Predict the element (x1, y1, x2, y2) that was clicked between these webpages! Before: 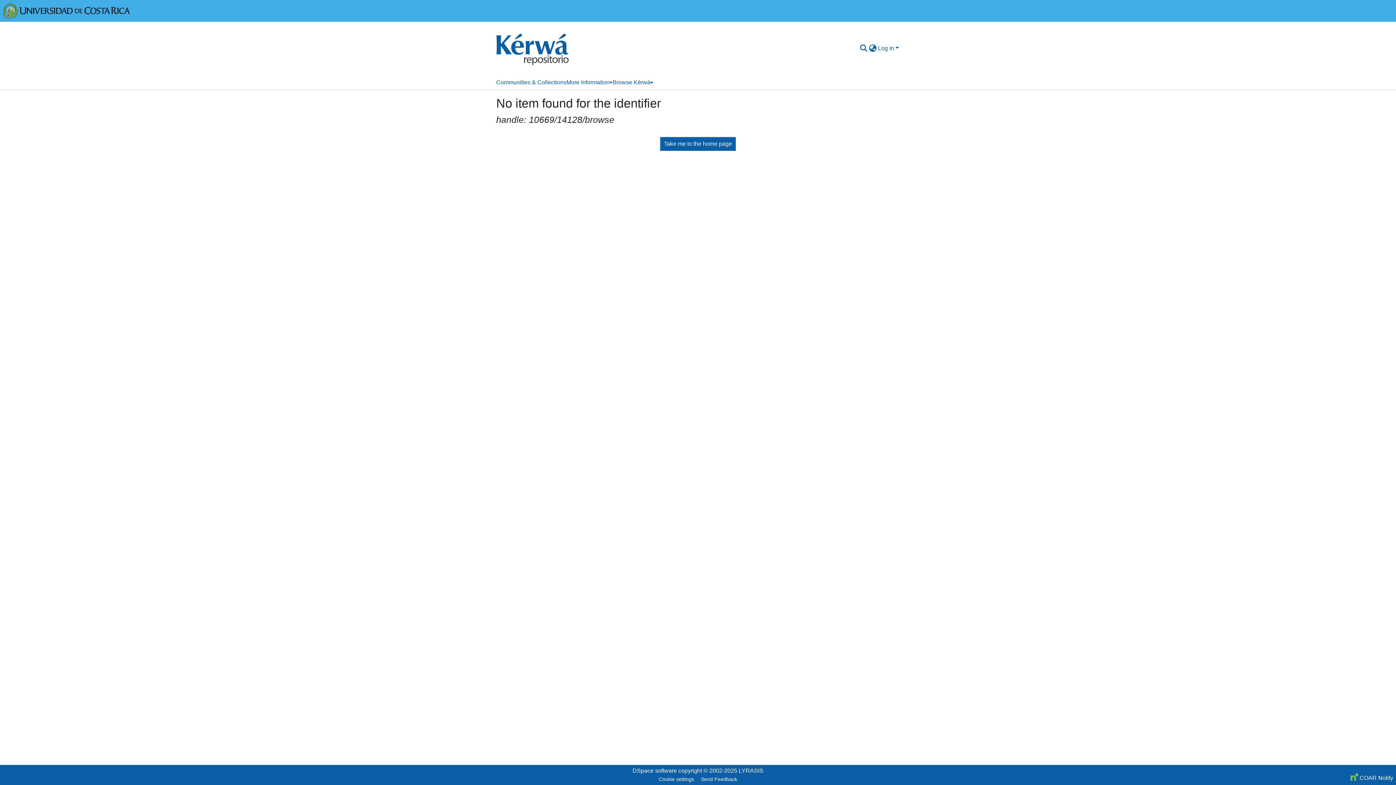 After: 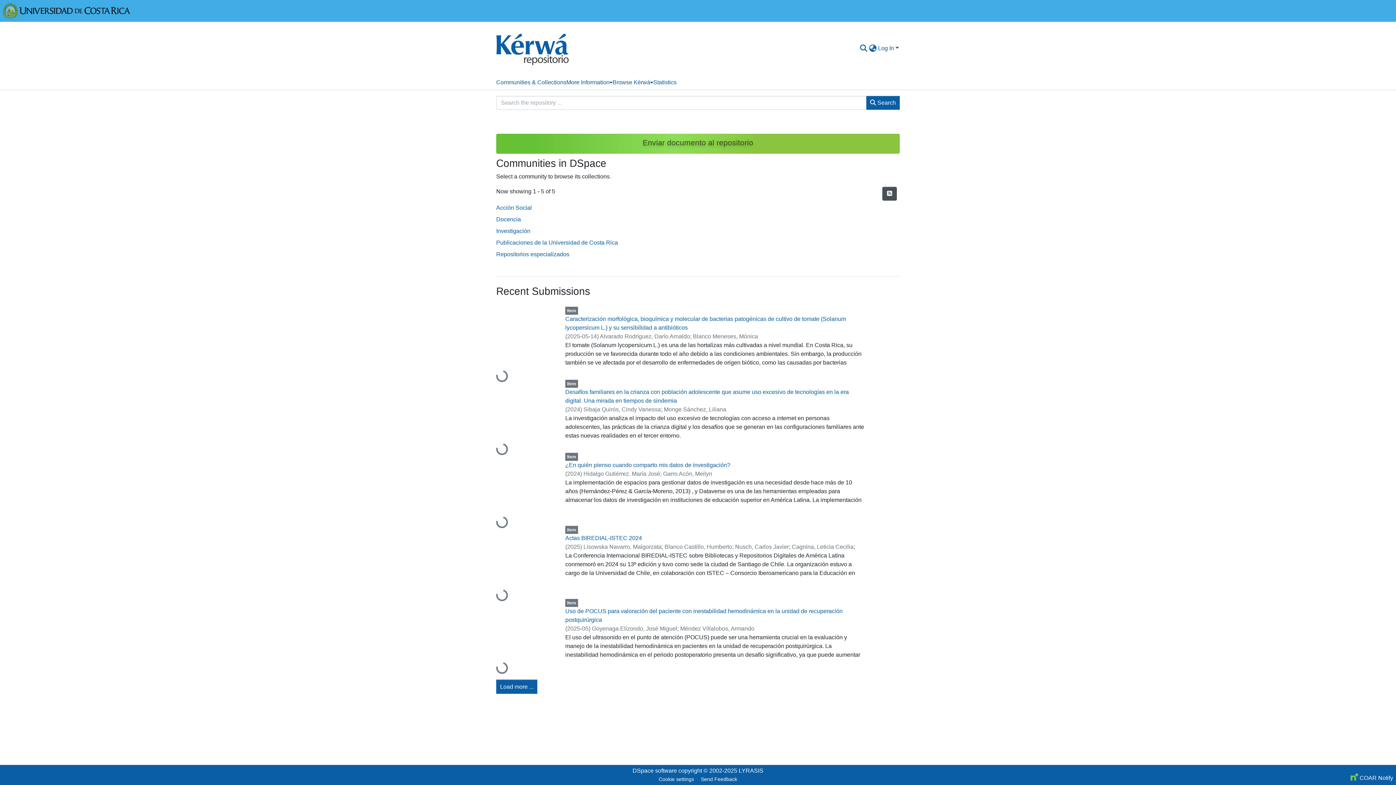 Action: label: Take me to the home page bbox: (660, 136, 736, 151)